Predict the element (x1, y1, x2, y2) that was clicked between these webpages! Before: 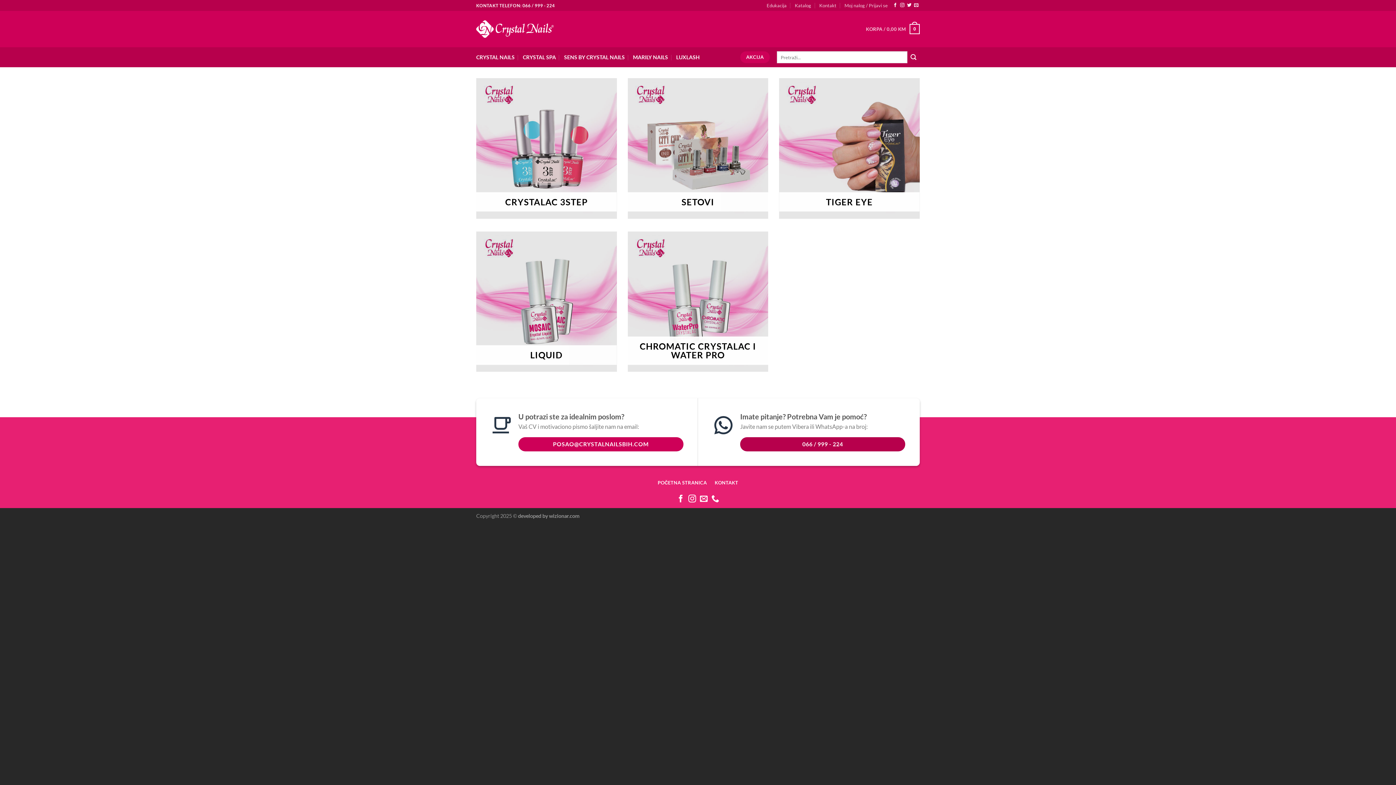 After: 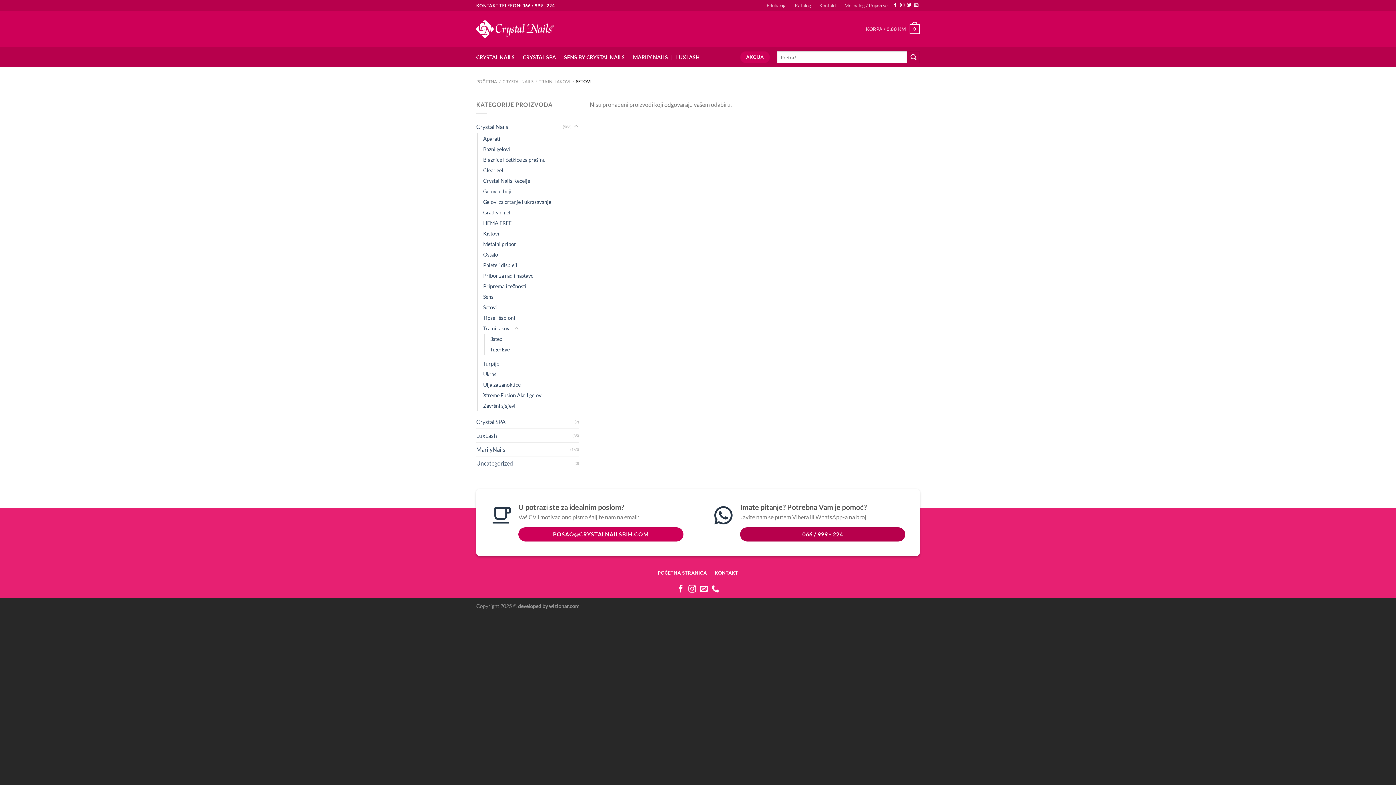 Action: bbox: (627, 78, 768, 218)